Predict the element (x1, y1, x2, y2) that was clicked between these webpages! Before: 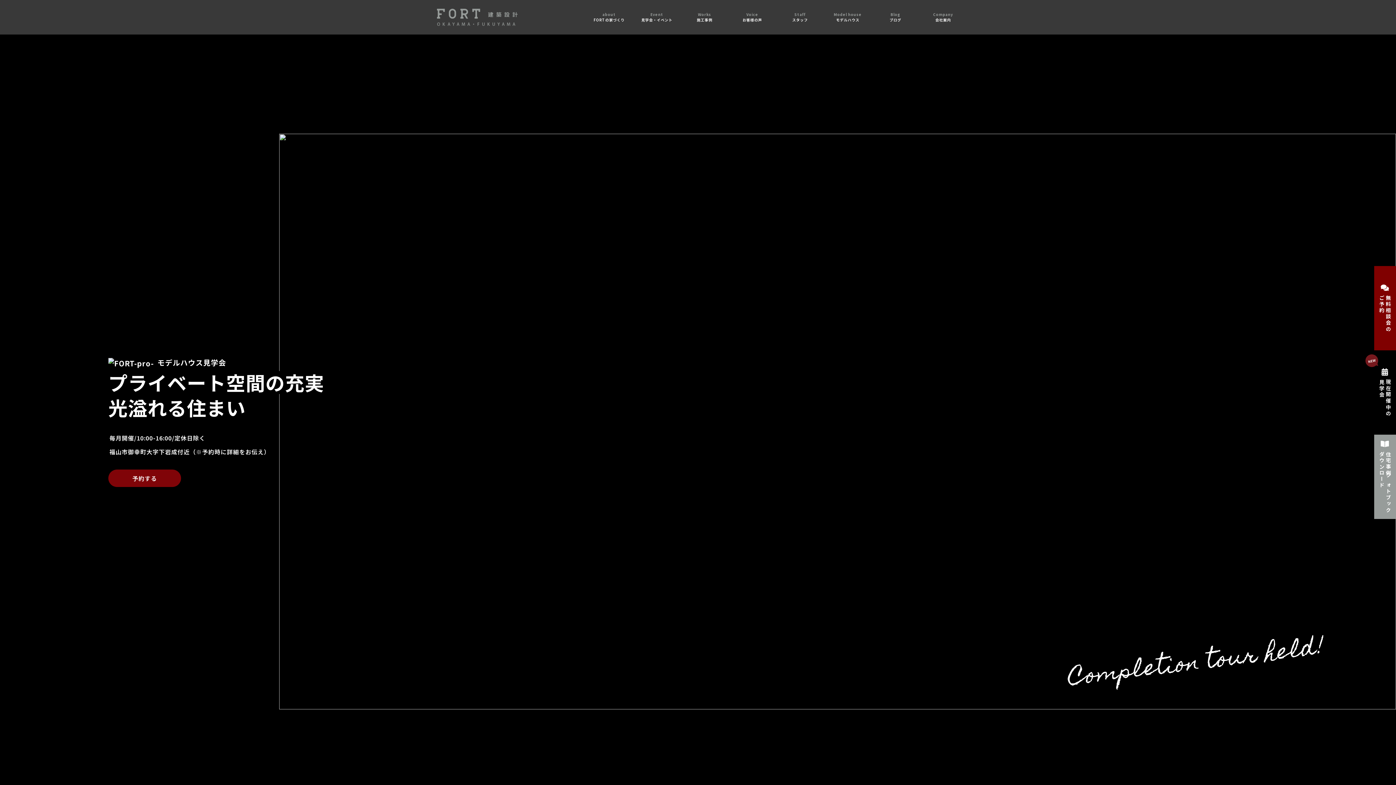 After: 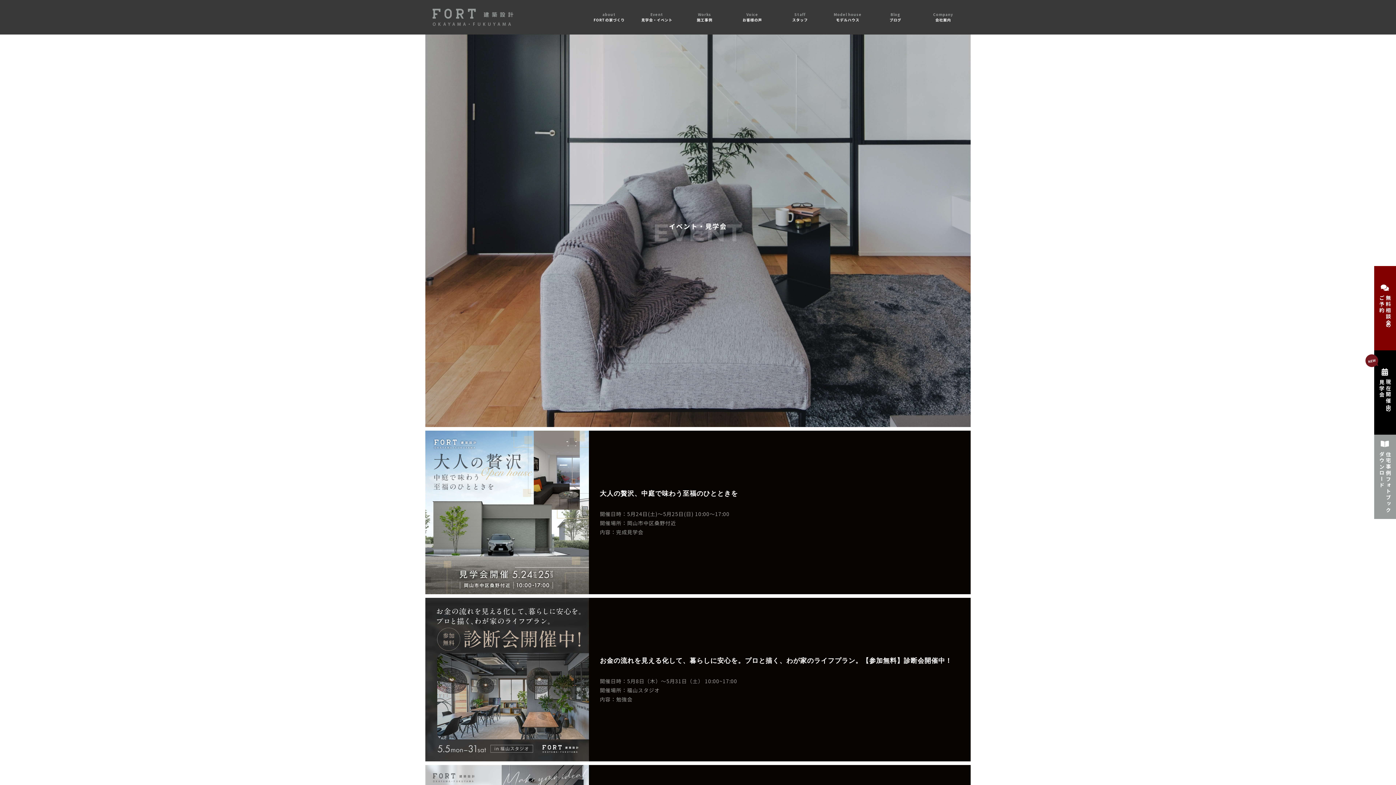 Action: label: 現在開催中の
見学会 bbox: (1374, 350, 1396, 434)